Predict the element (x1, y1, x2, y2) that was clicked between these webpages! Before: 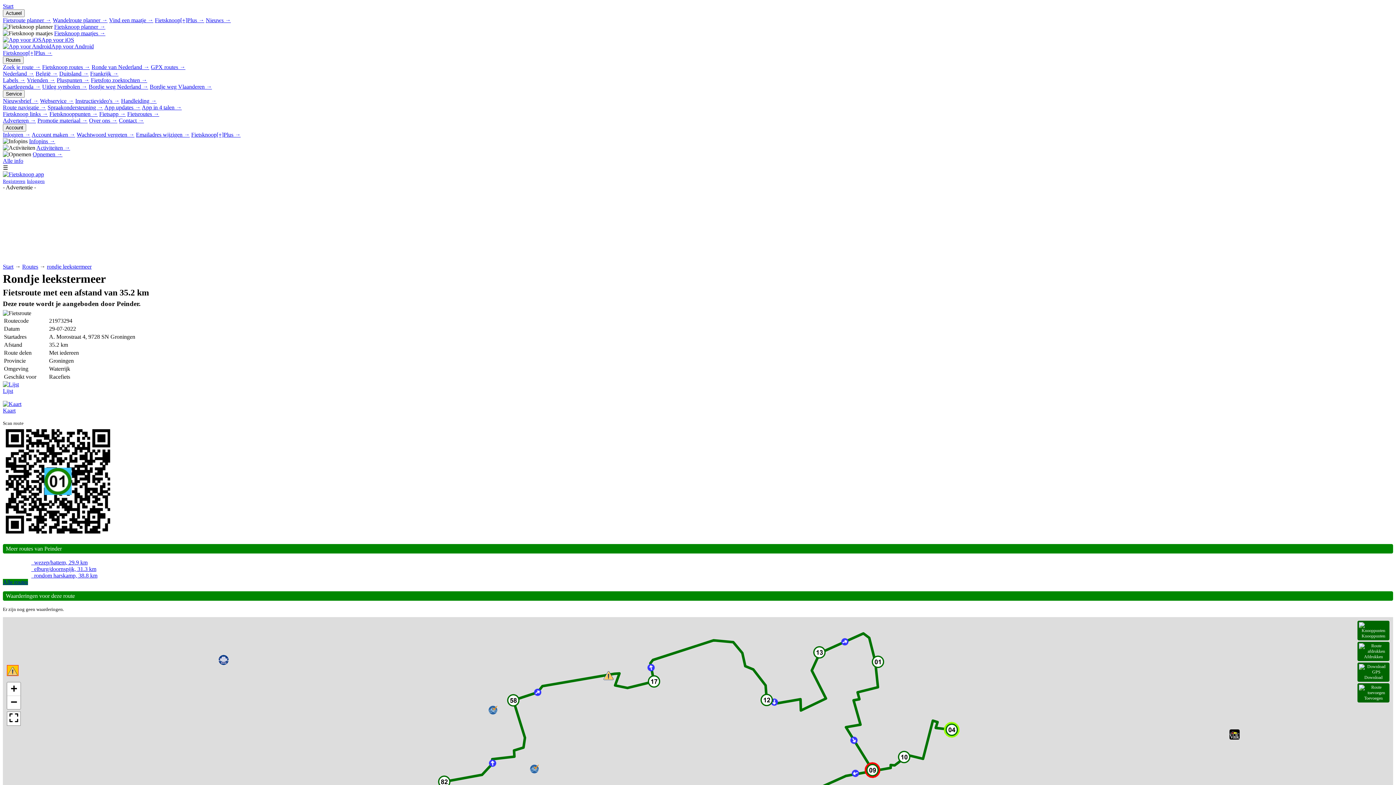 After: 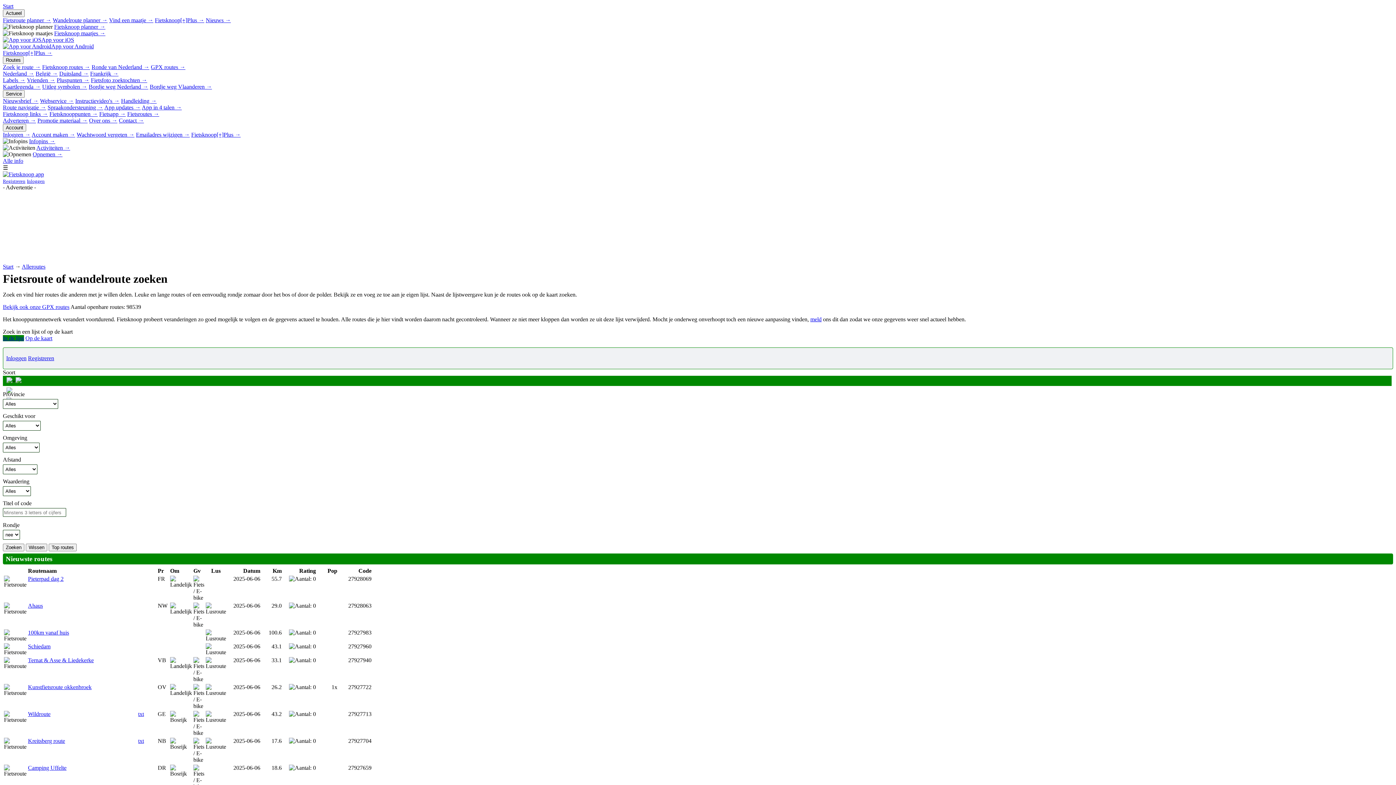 Action: label: Routes bbox: (22, 263, 38, 269)